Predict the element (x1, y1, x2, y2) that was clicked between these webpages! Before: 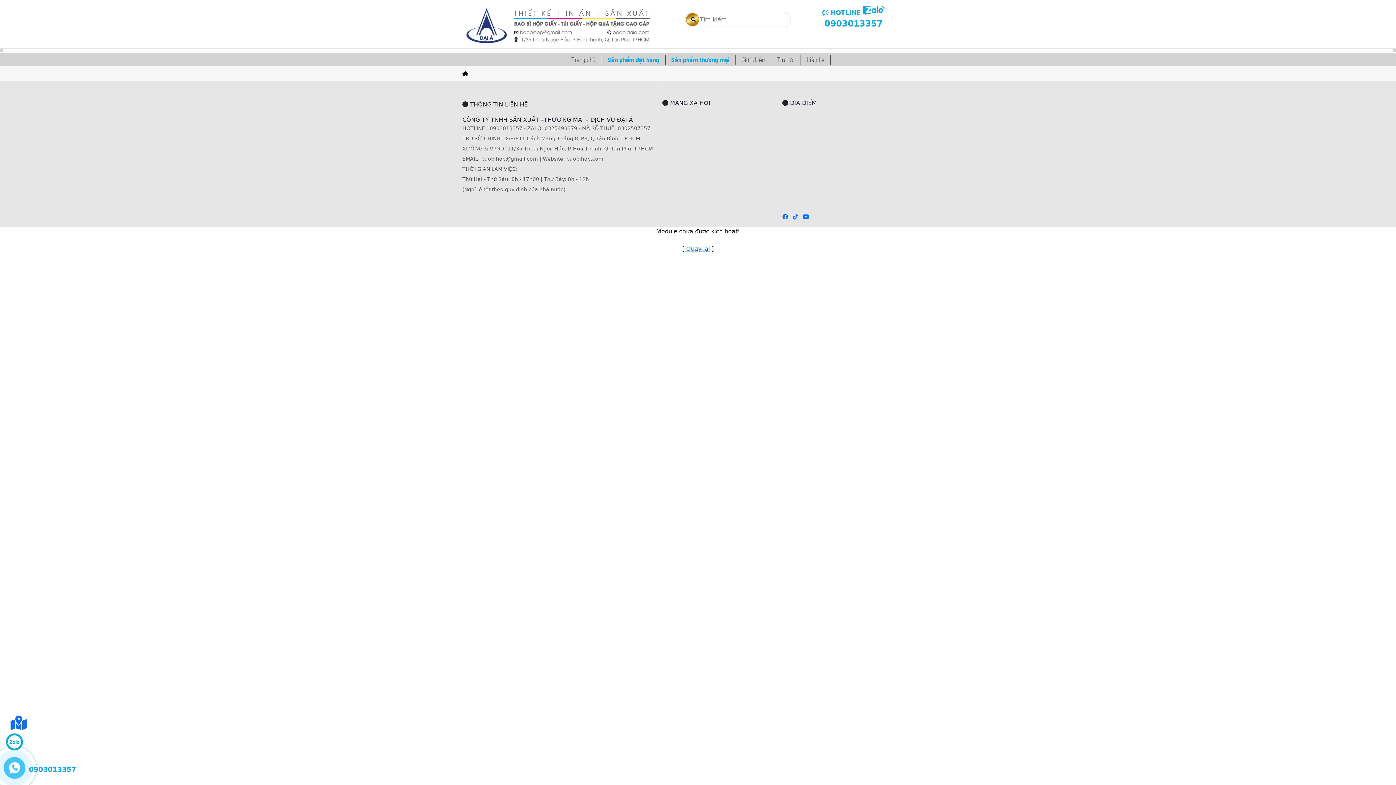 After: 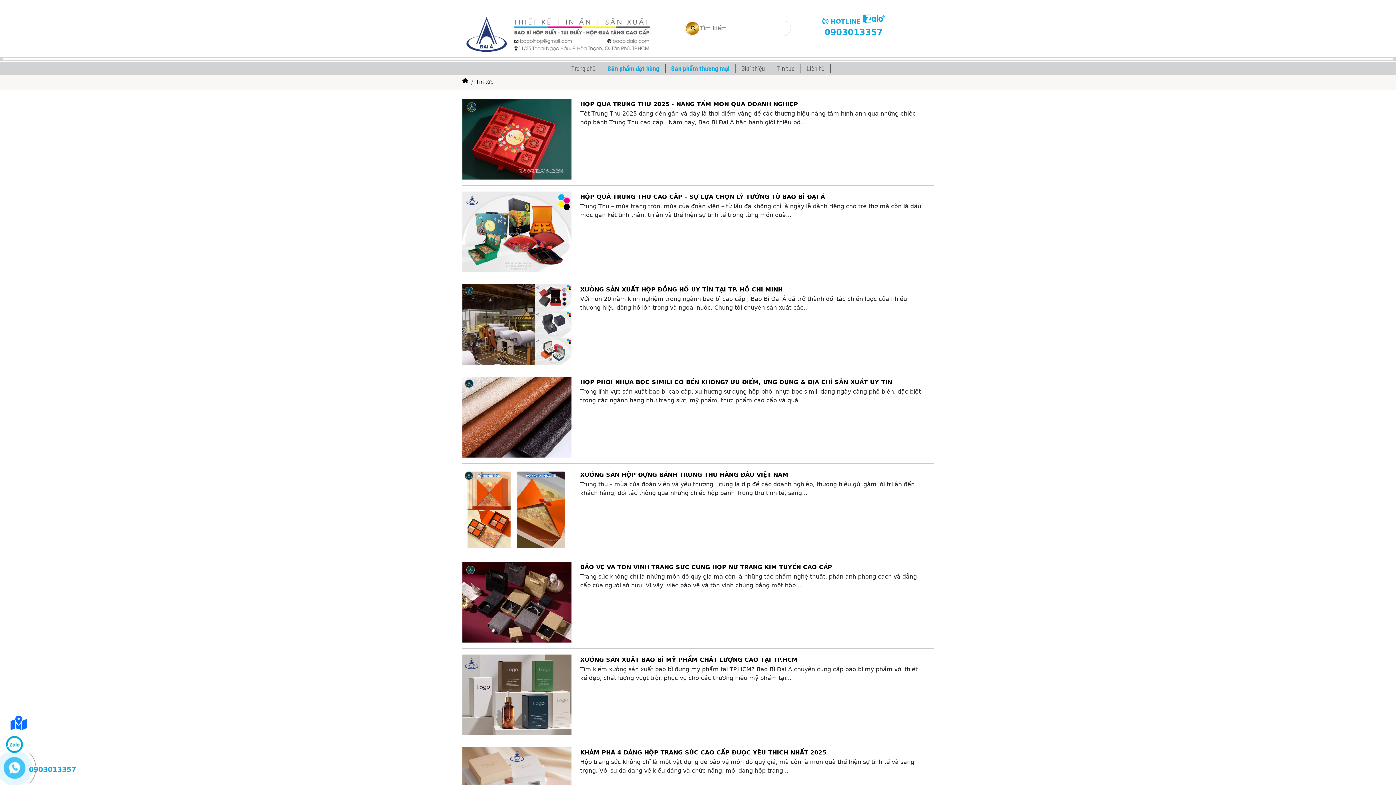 Action: bbox: (771, 54, 800, 64) label: Tin tức